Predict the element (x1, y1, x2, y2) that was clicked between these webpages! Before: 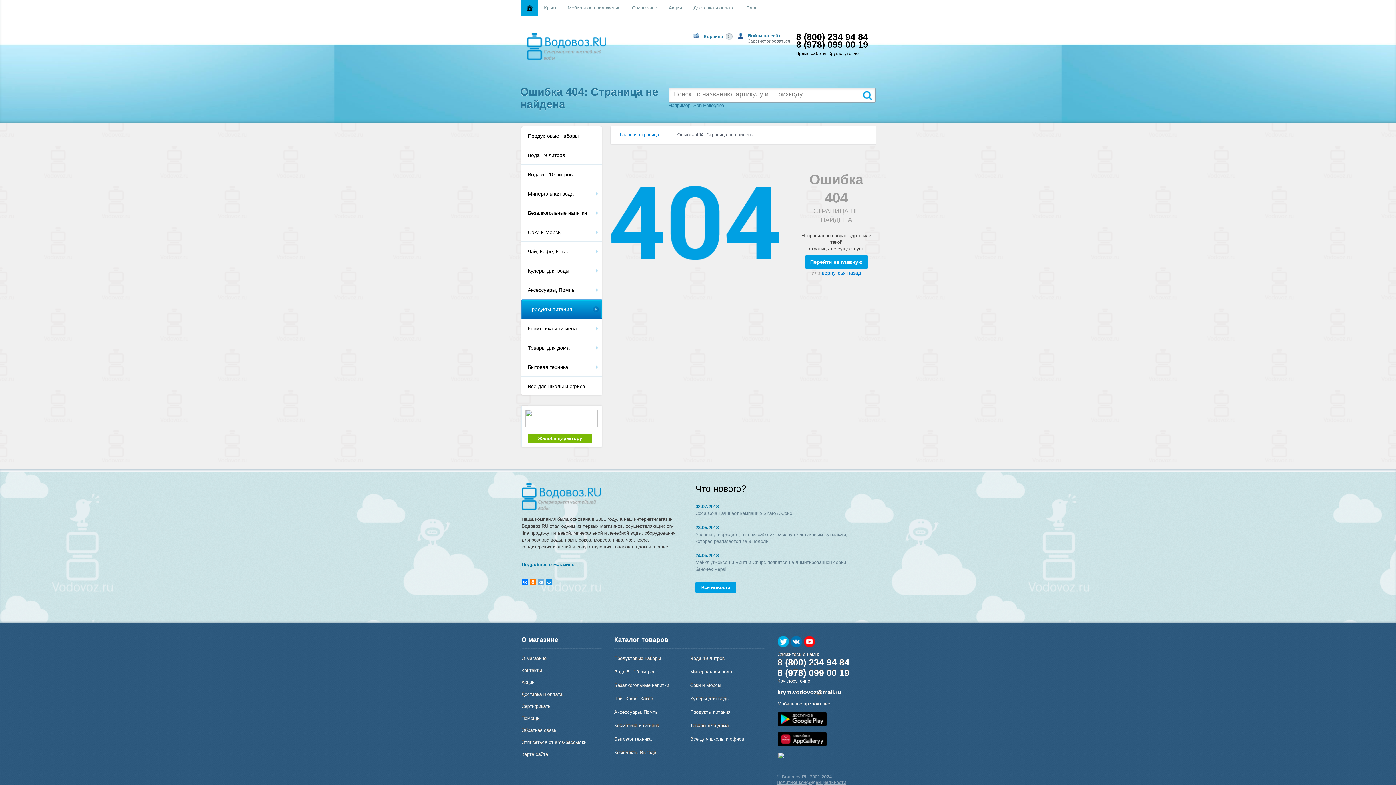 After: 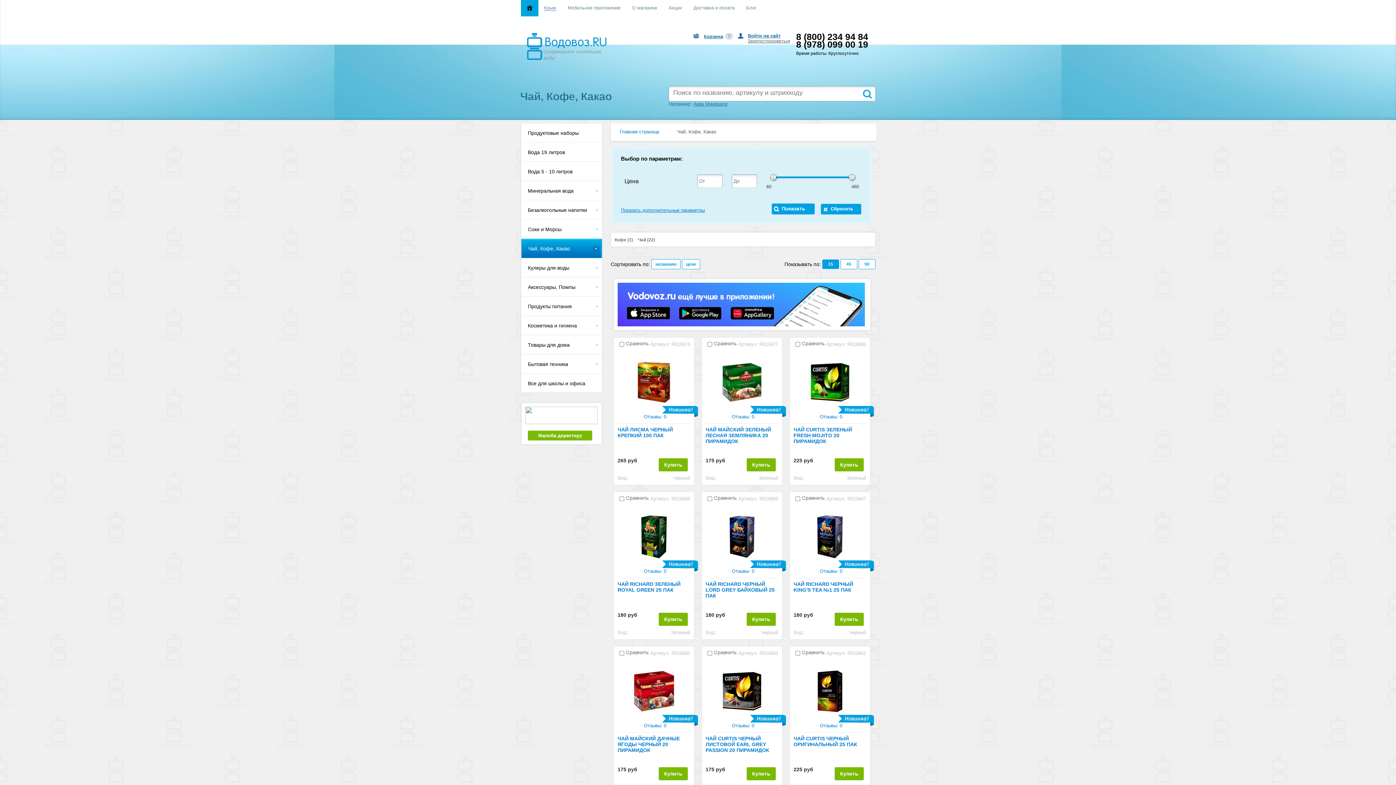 Action: label: Чай, Кофе, Какао bbox: (521, 242, 595, 260)